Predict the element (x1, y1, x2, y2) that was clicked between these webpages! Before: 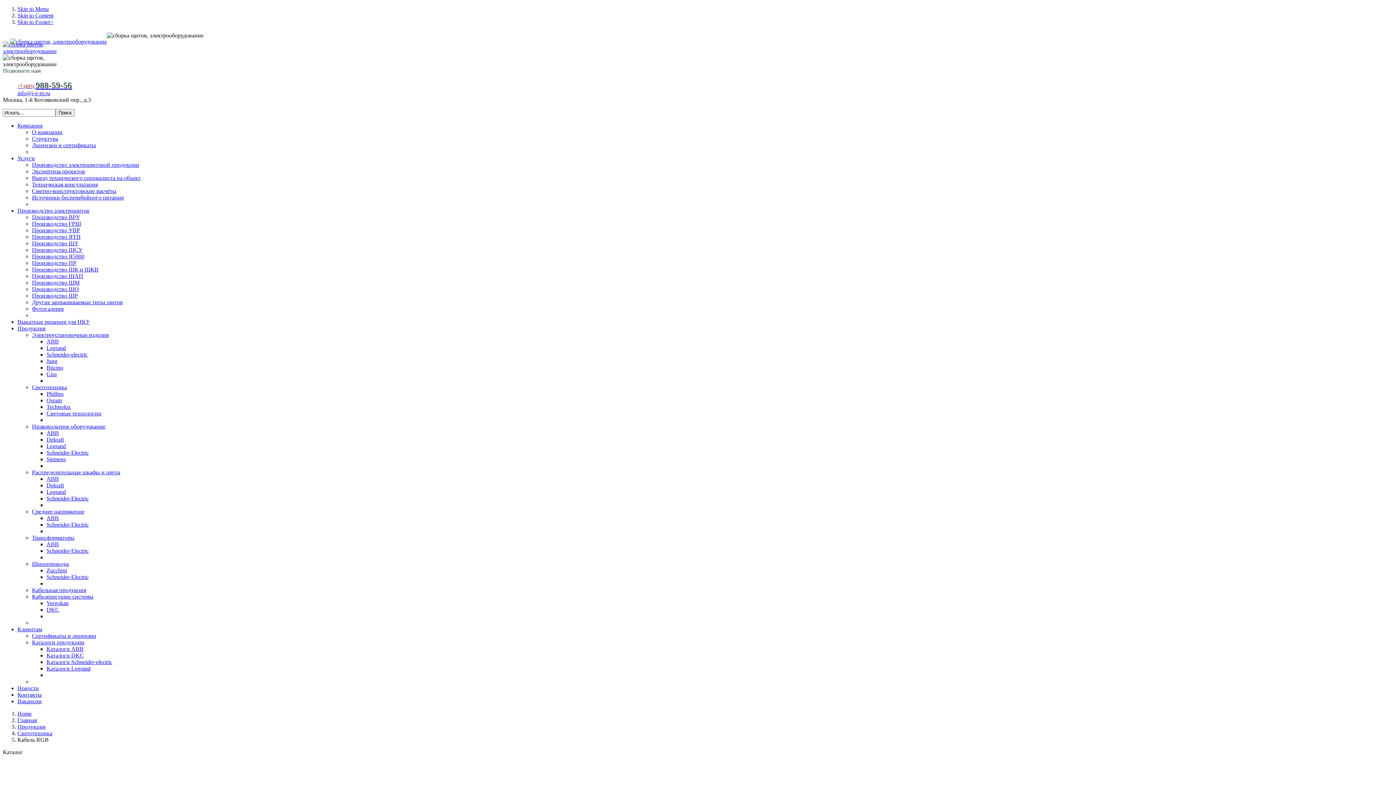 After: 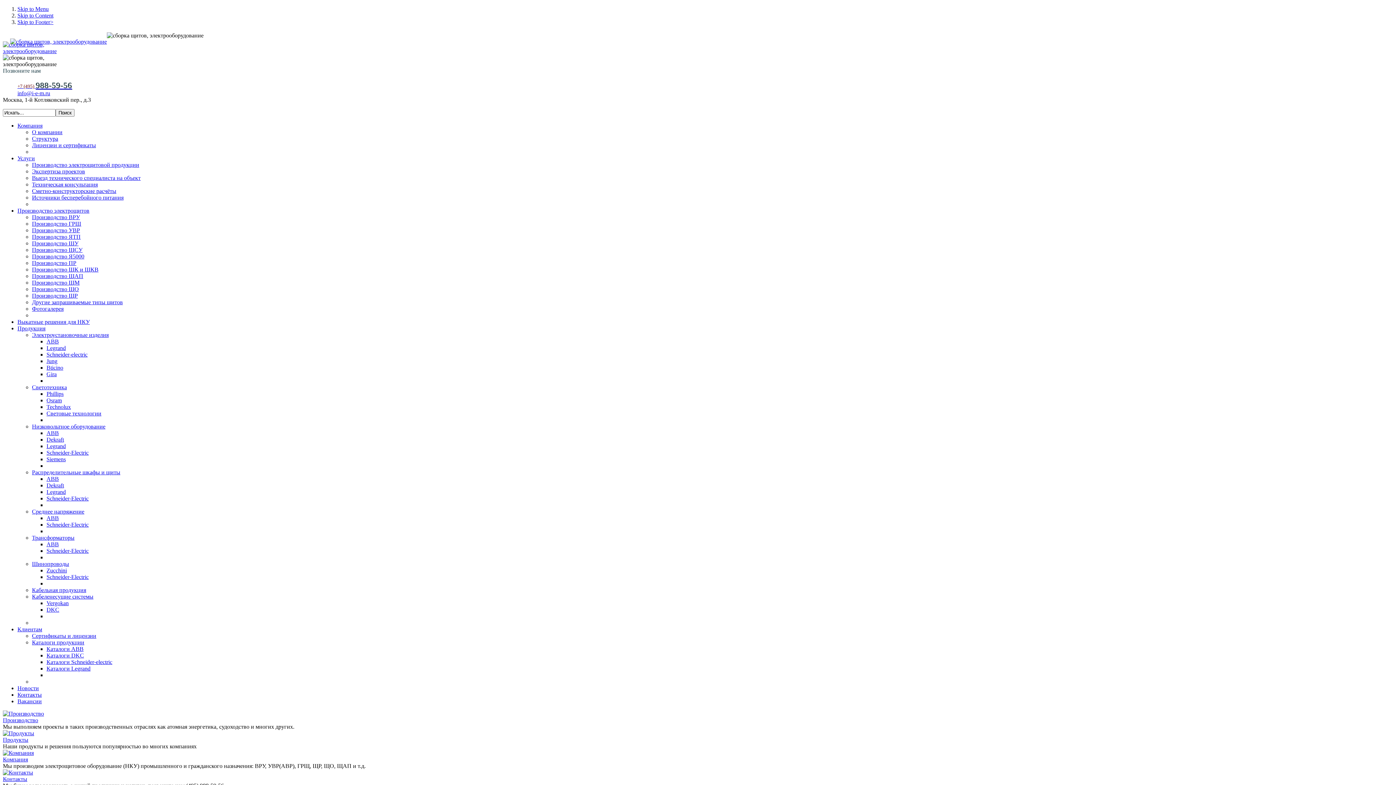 Action: label: Вакансии bbox: (17, 698, 41, 704)